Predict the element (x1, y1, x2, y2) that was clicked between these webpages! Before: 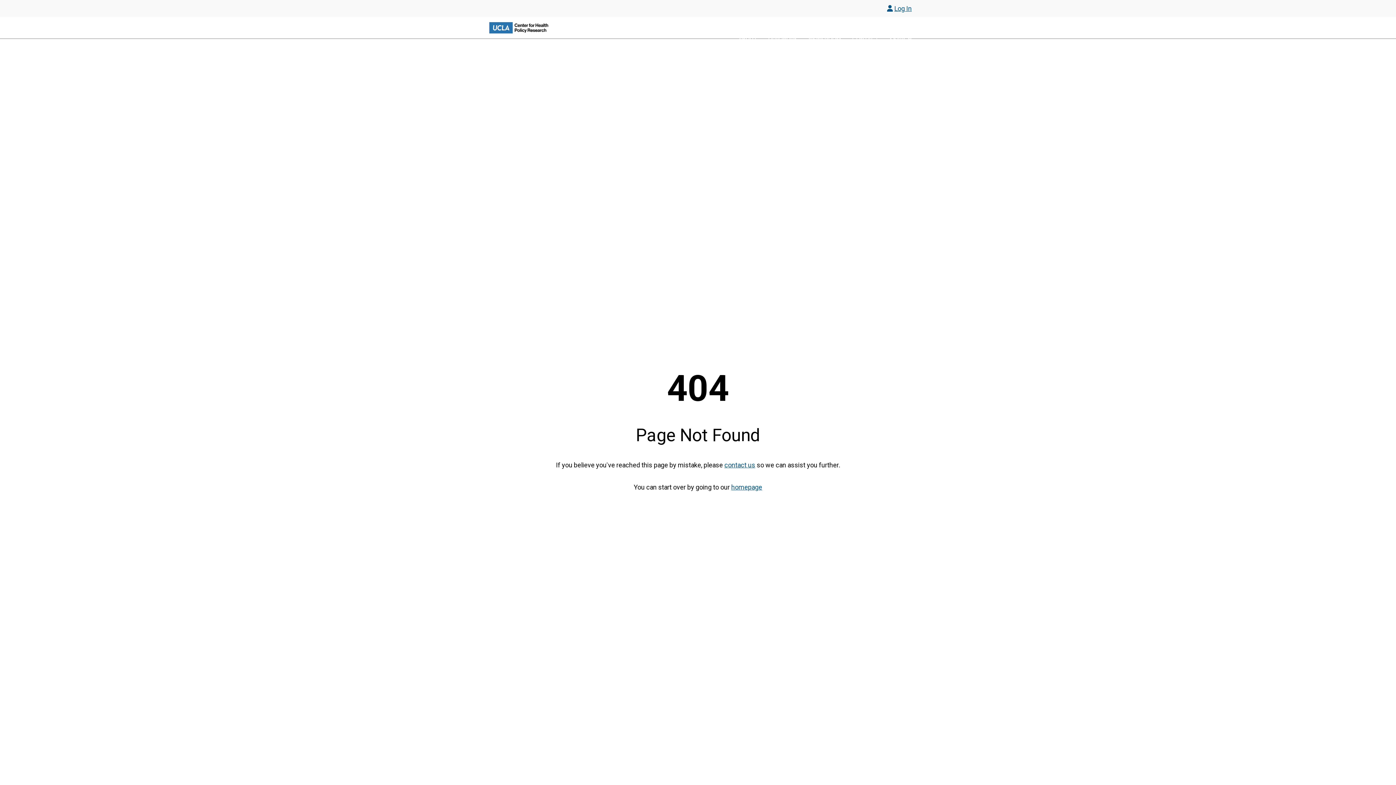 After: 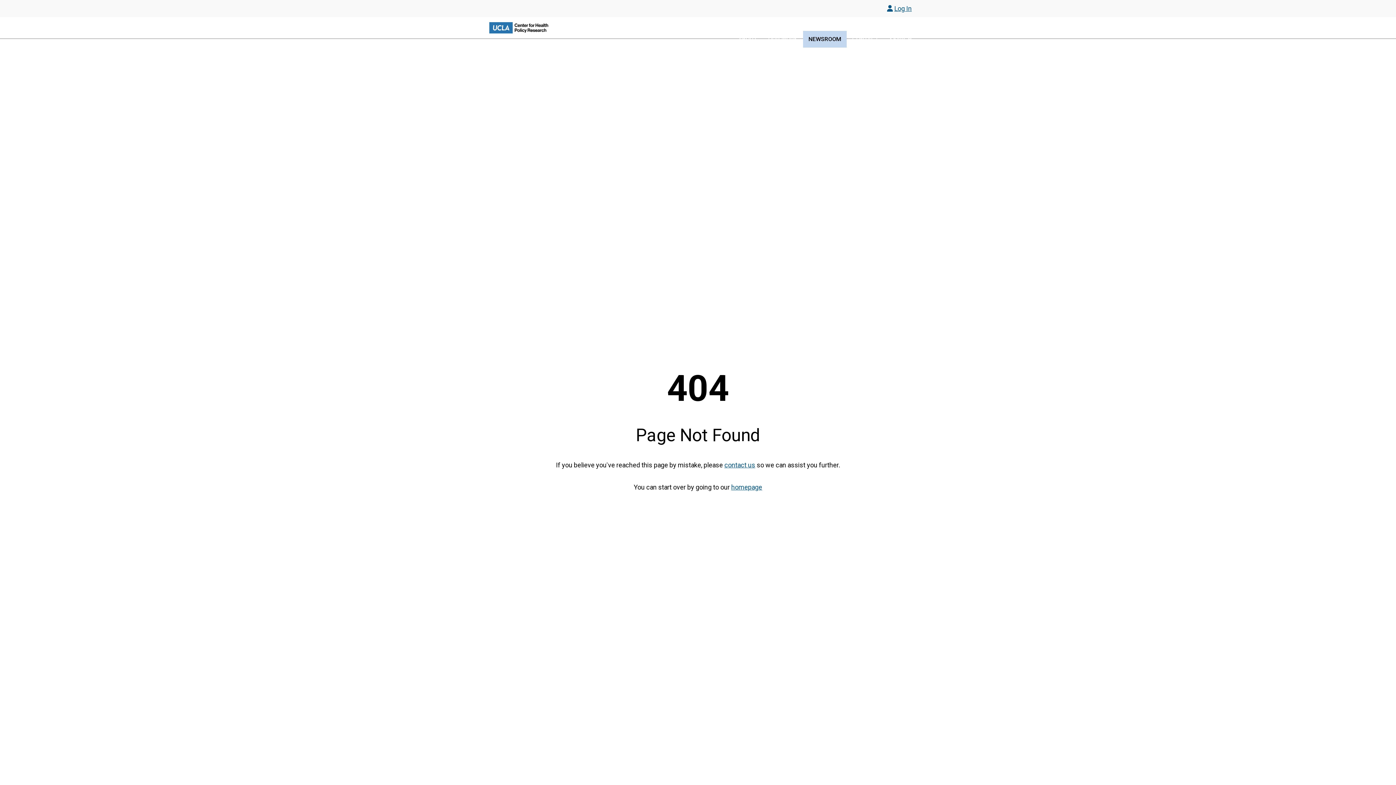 Action: label: NEWSROOM bbox: (803, 30, 846, 47)